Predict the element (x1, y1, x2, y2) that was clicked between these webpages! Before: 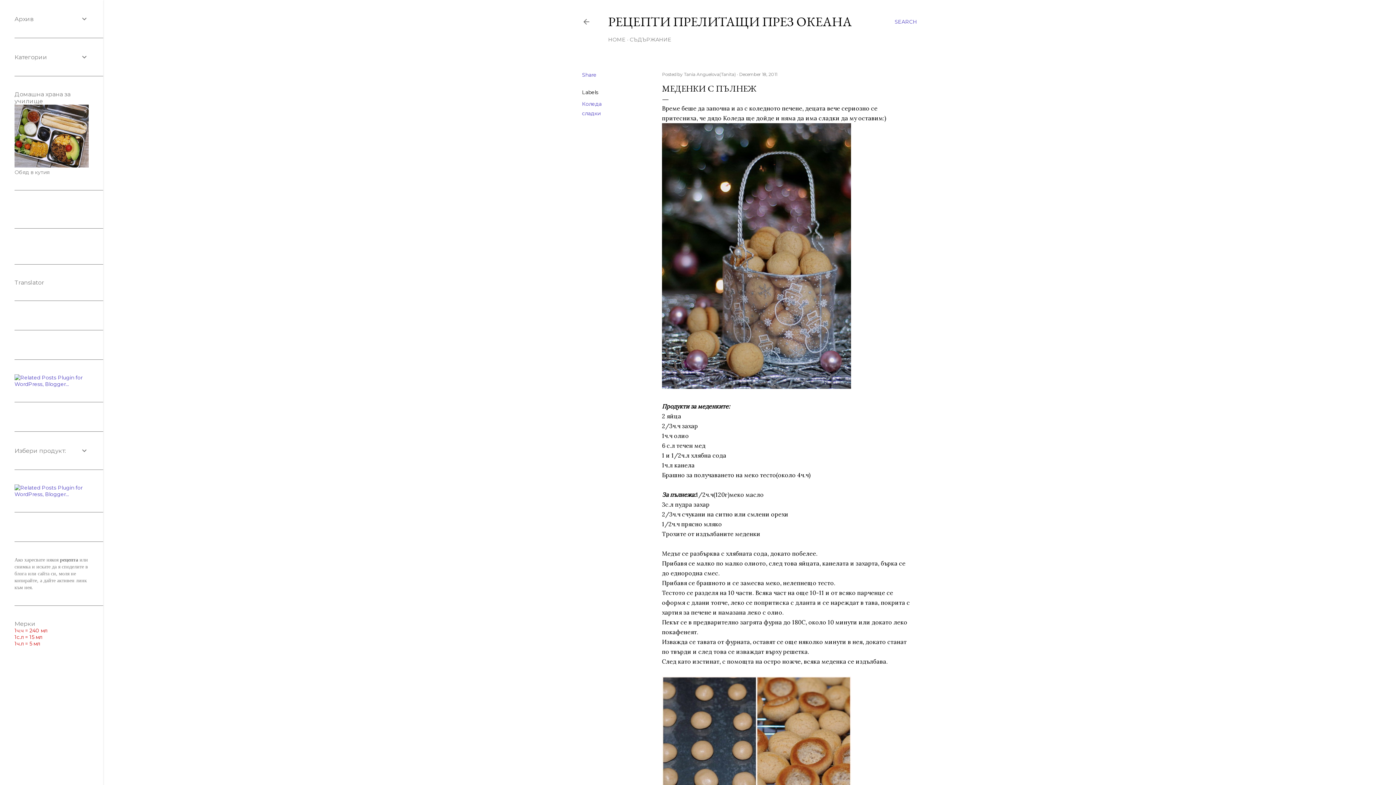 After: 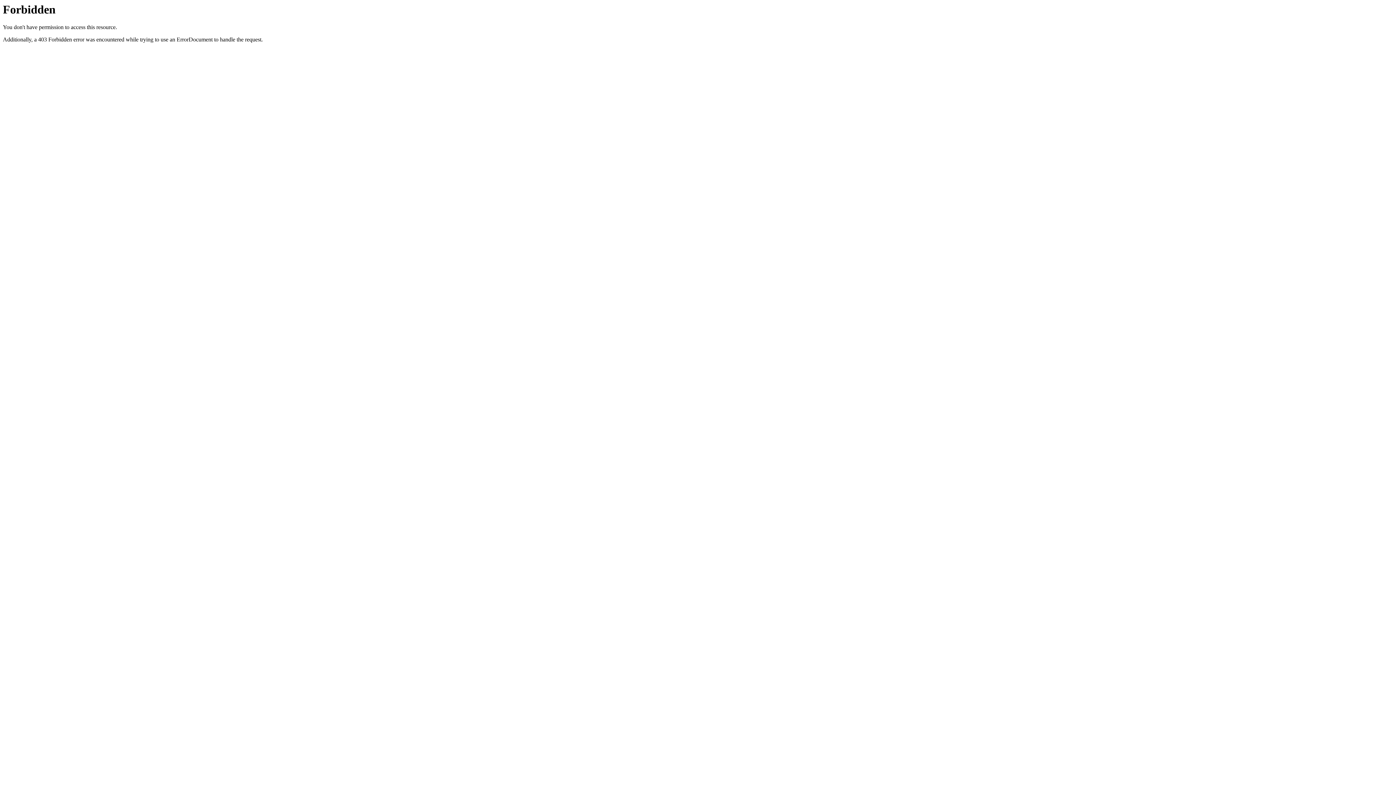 Action: bbox: (14, 491, 88, 497)